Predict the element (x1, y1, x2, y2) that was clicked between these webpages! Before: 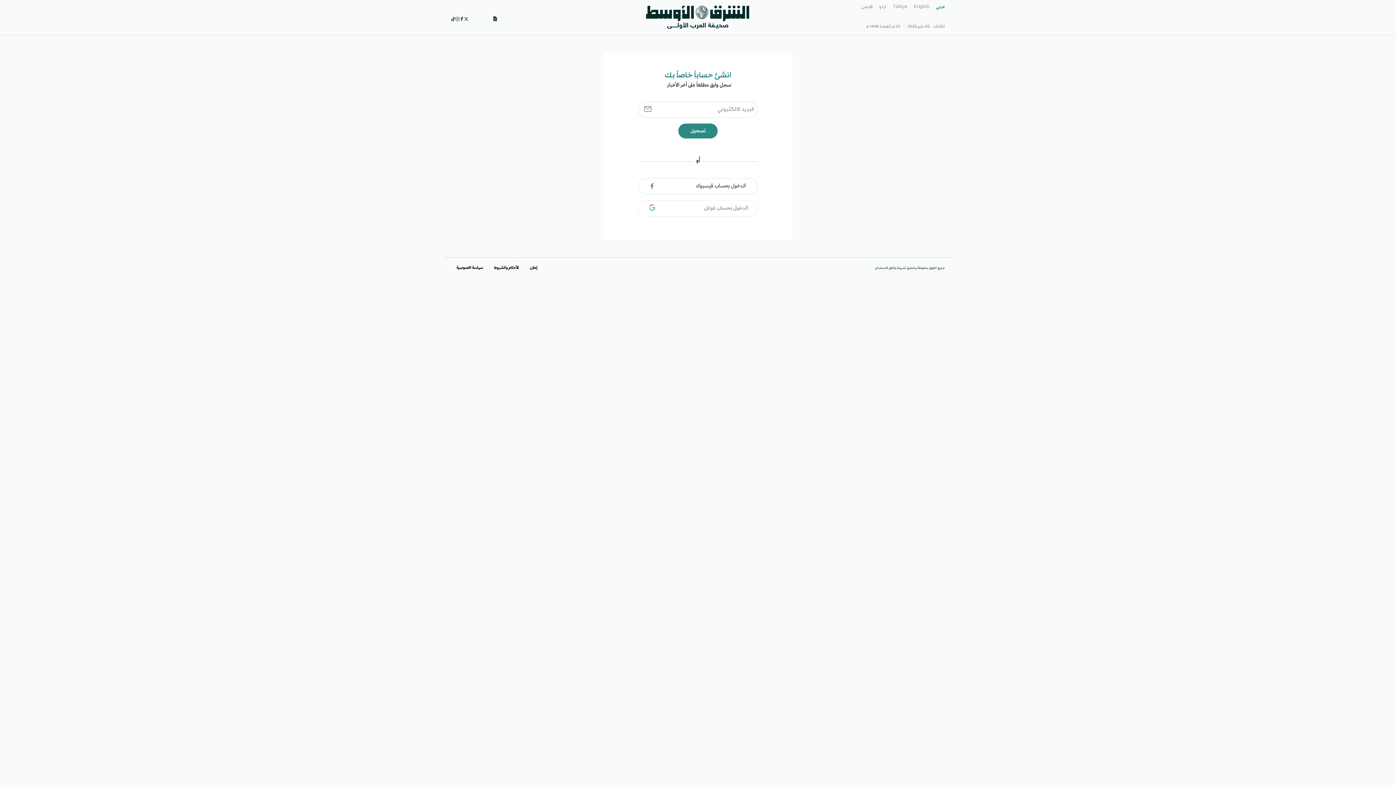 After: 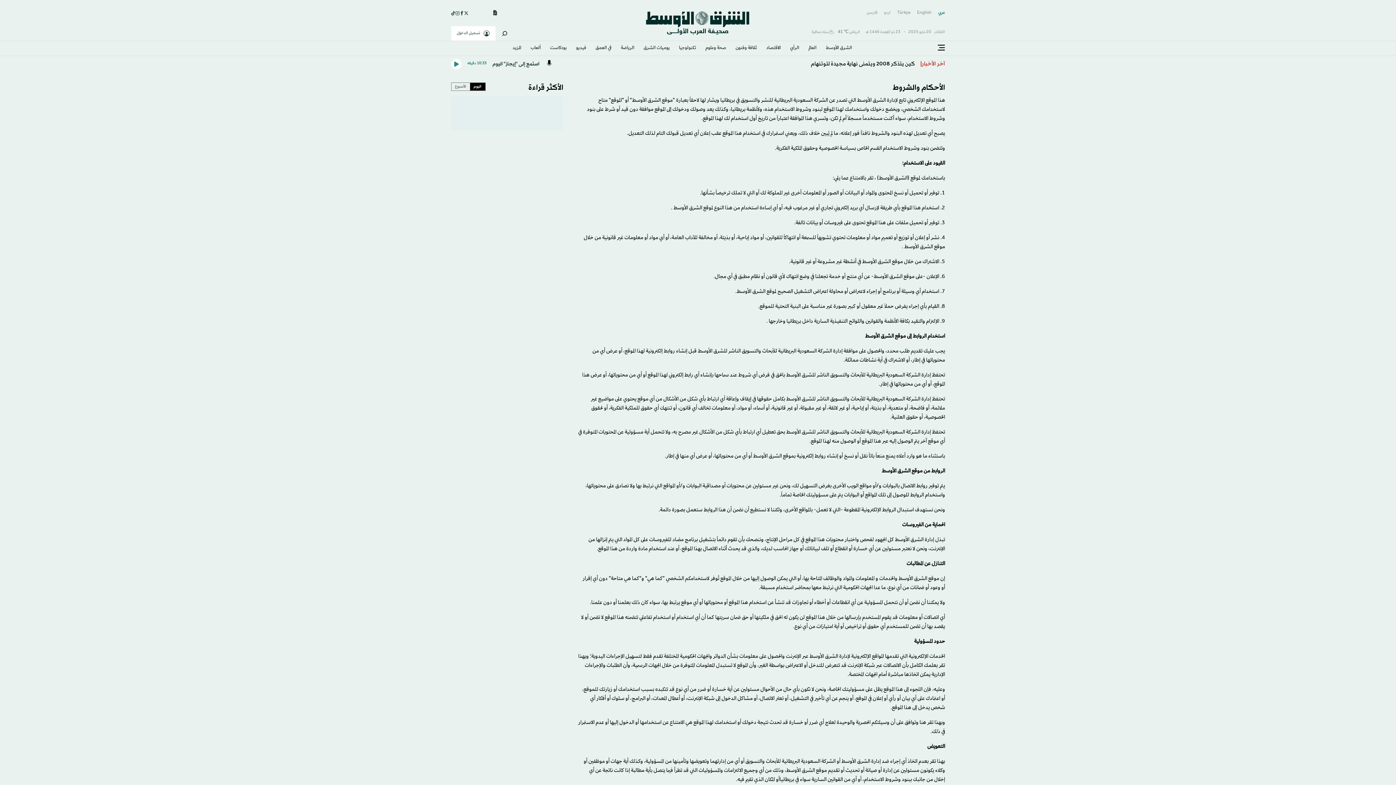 Action: label: الأحكام والشروط bbox: (488, 260, 524, 276)